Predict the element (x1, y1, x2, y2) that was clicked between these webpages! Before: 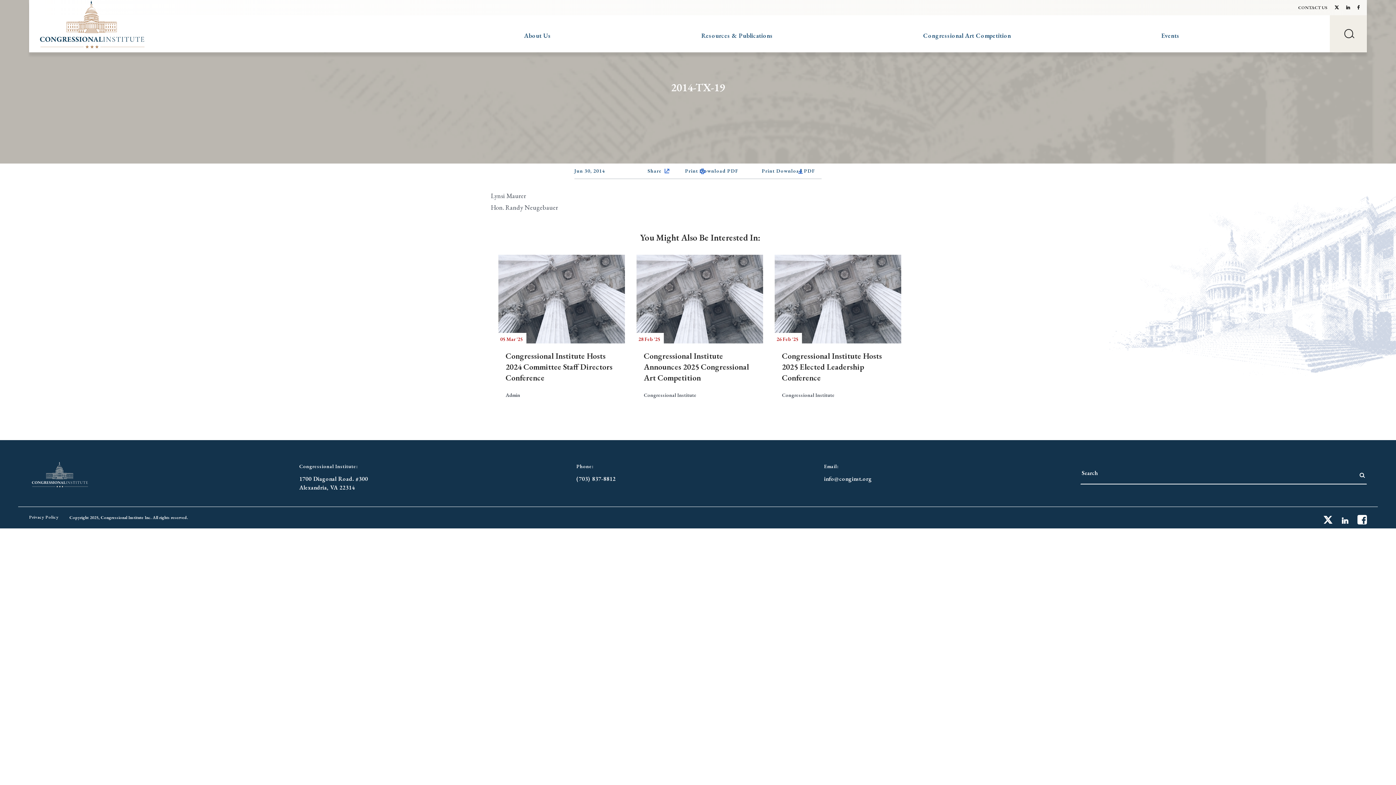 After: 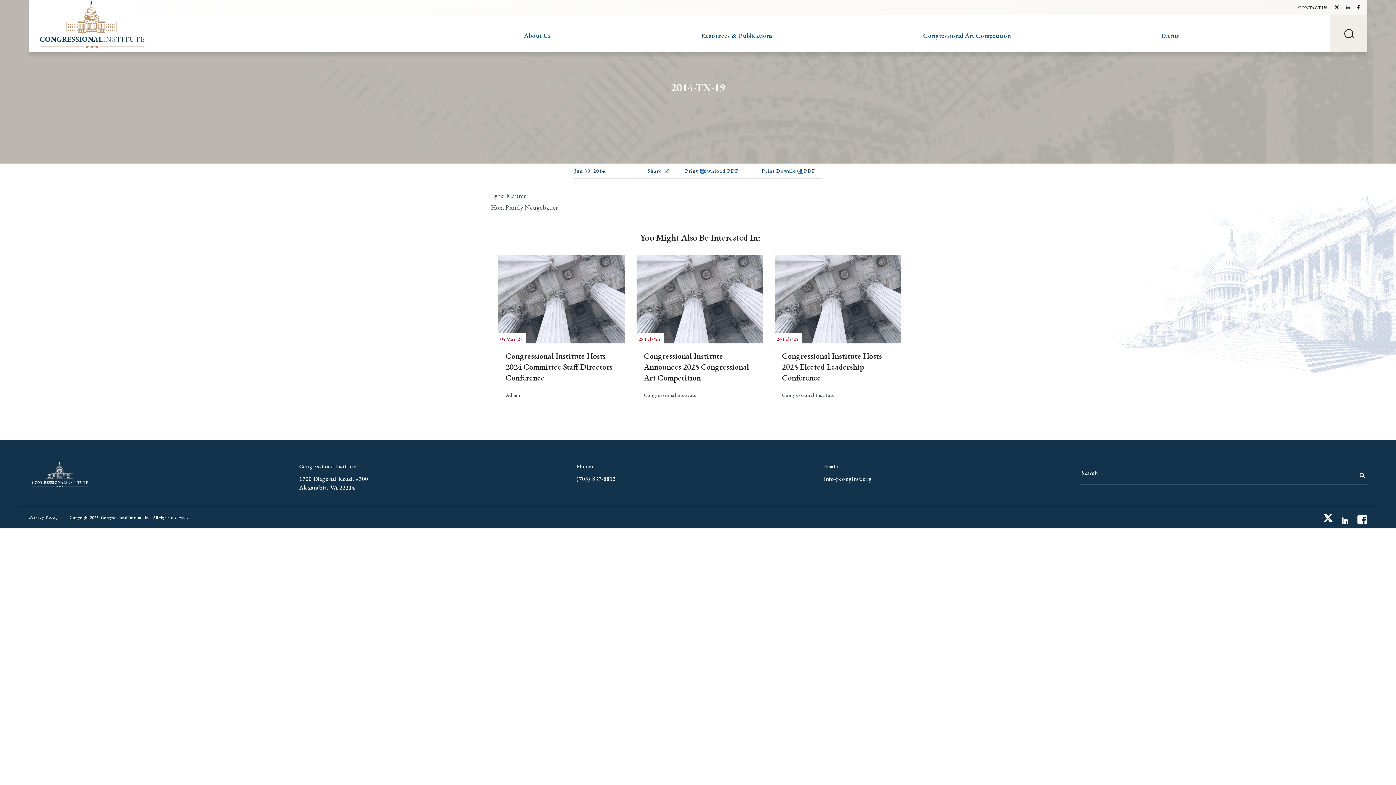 Action: bbox: (1320, 514, 1333, 525)